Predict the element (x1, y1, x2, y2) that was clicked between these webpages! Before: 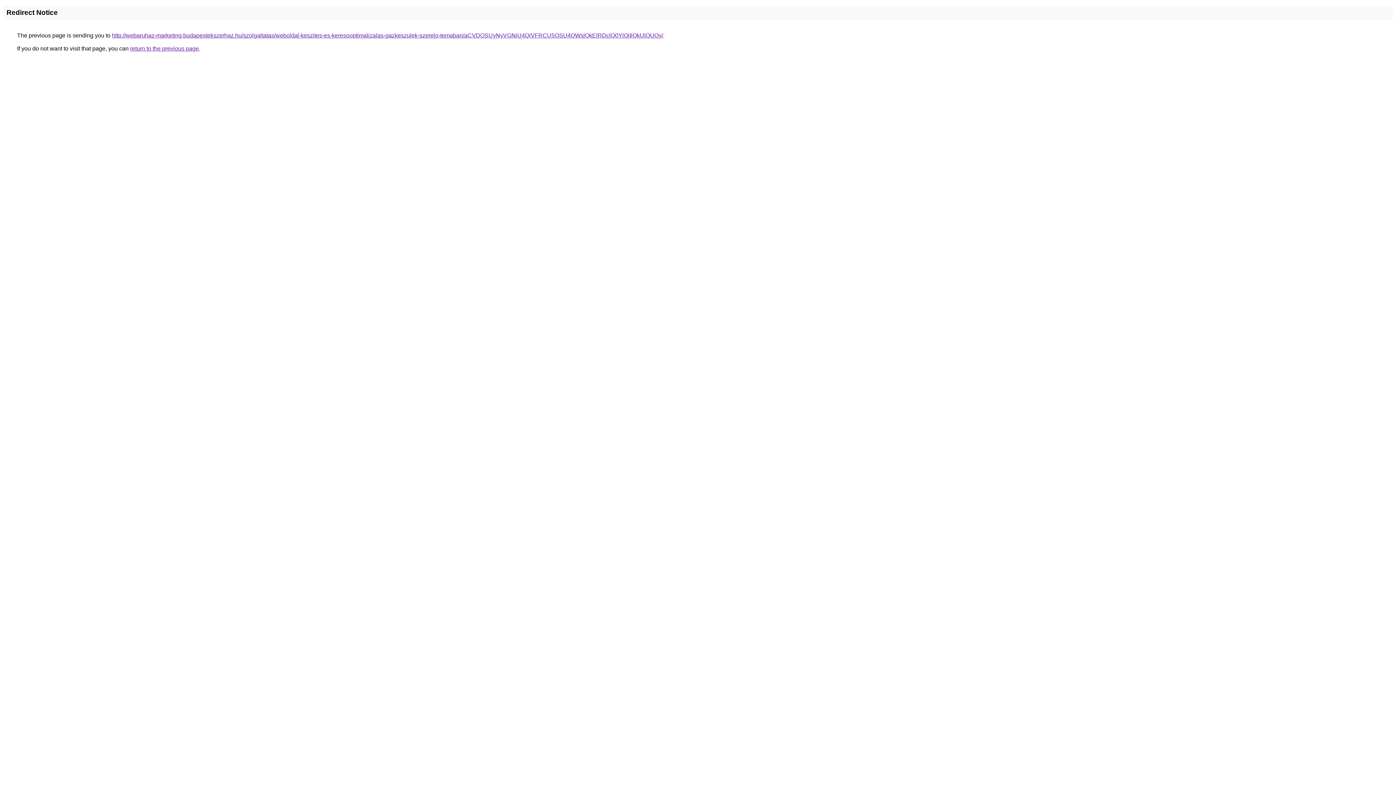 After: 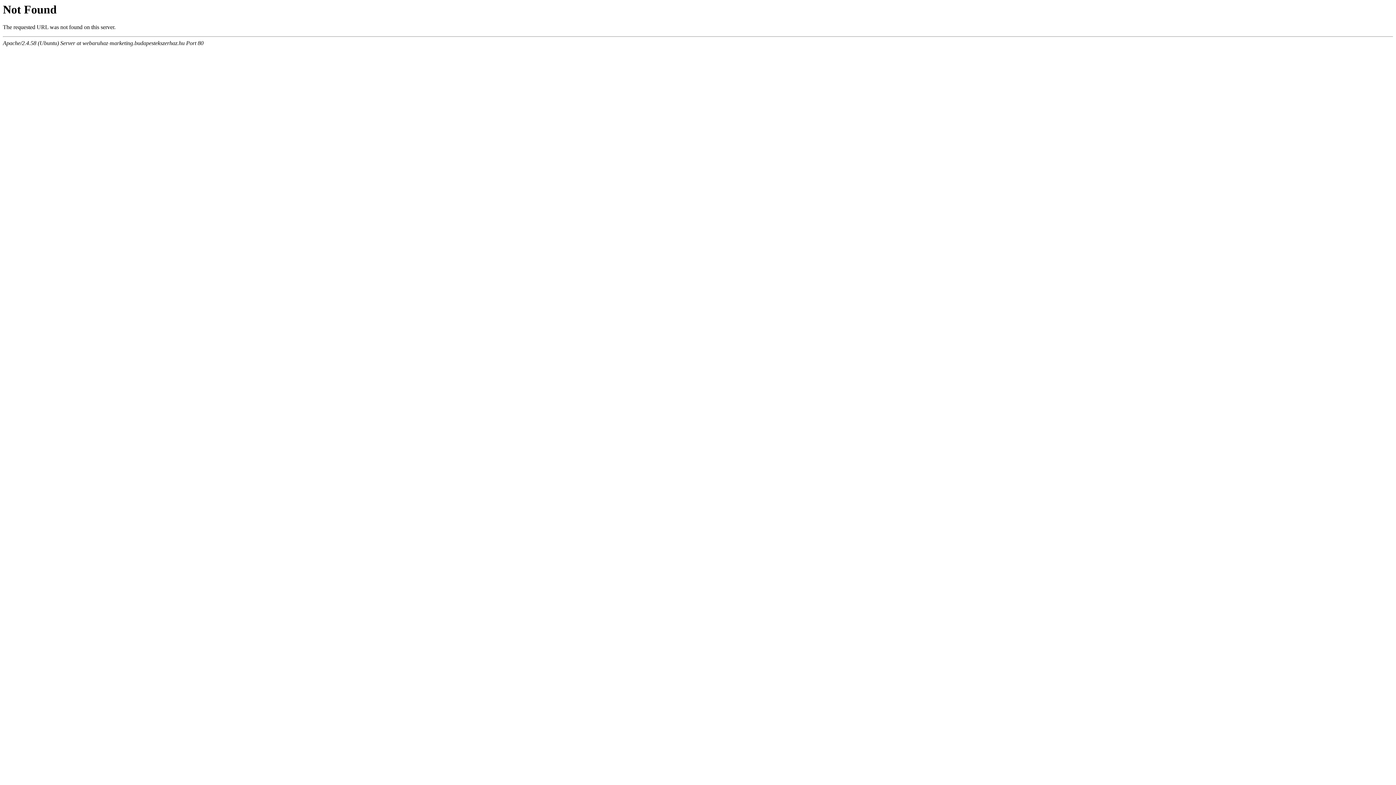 Action: label: http://webaruhaz-marketing.budapestekszerhaz.hu/szolgaltatas/weboldal-keszites-es-keresooptimalizalas-gazkeszulek-szerelo-temaban/aCVDOSUyNyVGNiU4QiVFRCU5OSU4QWslQkElRDclQ0YlQjIlQkUlQUQy/ bbox: (112, 32, 663, 38)